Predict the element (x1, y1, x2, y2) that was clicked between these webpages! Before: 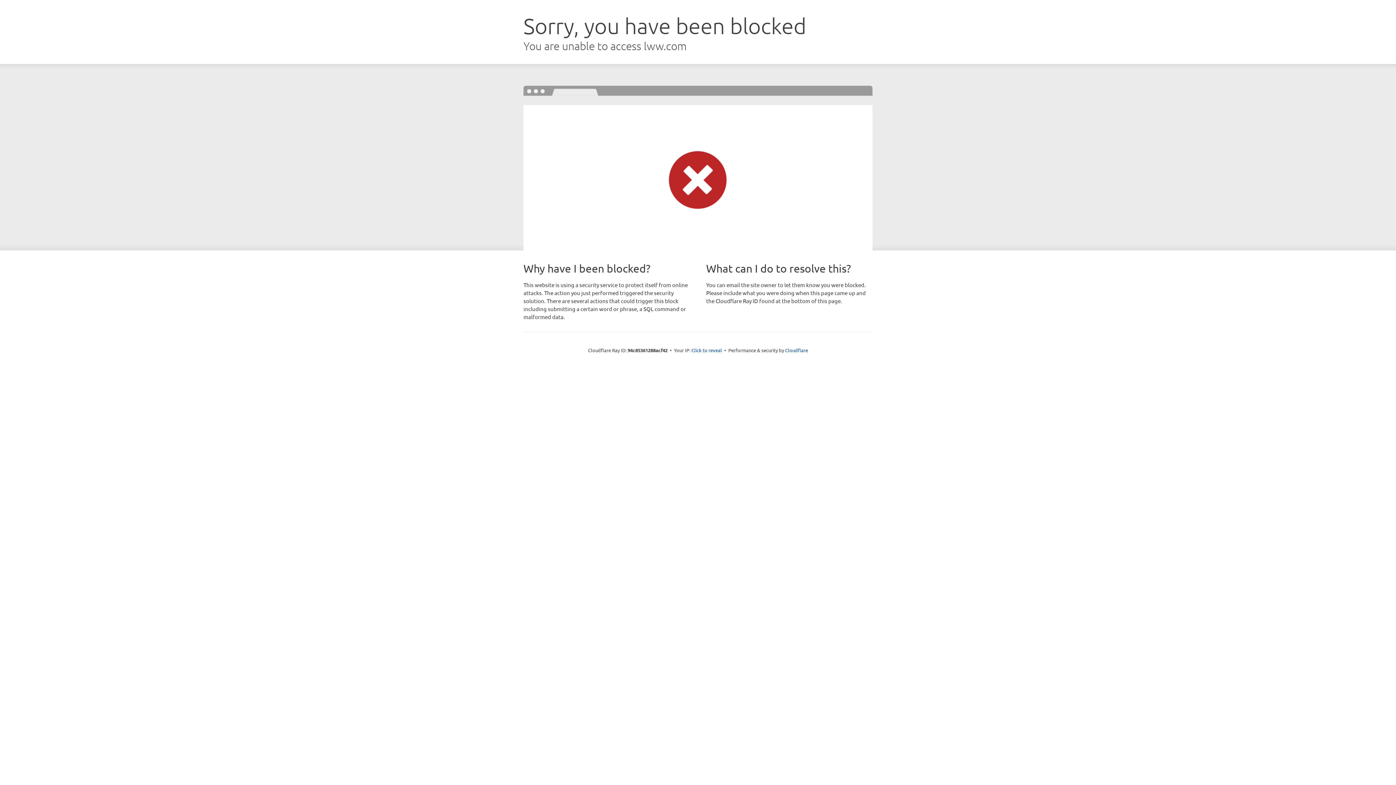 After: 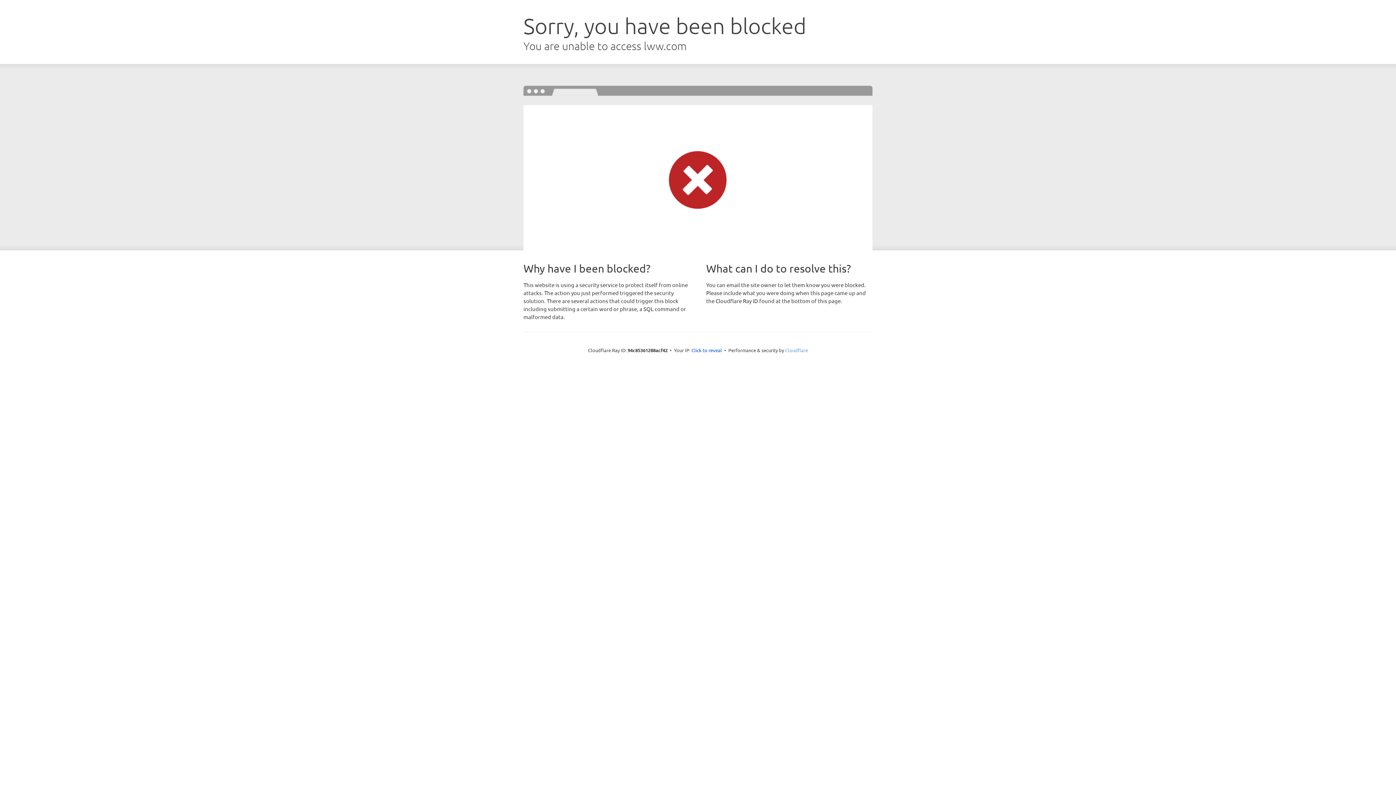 Action: bbox: (785, 347, 808, 353) label: Cloudflare